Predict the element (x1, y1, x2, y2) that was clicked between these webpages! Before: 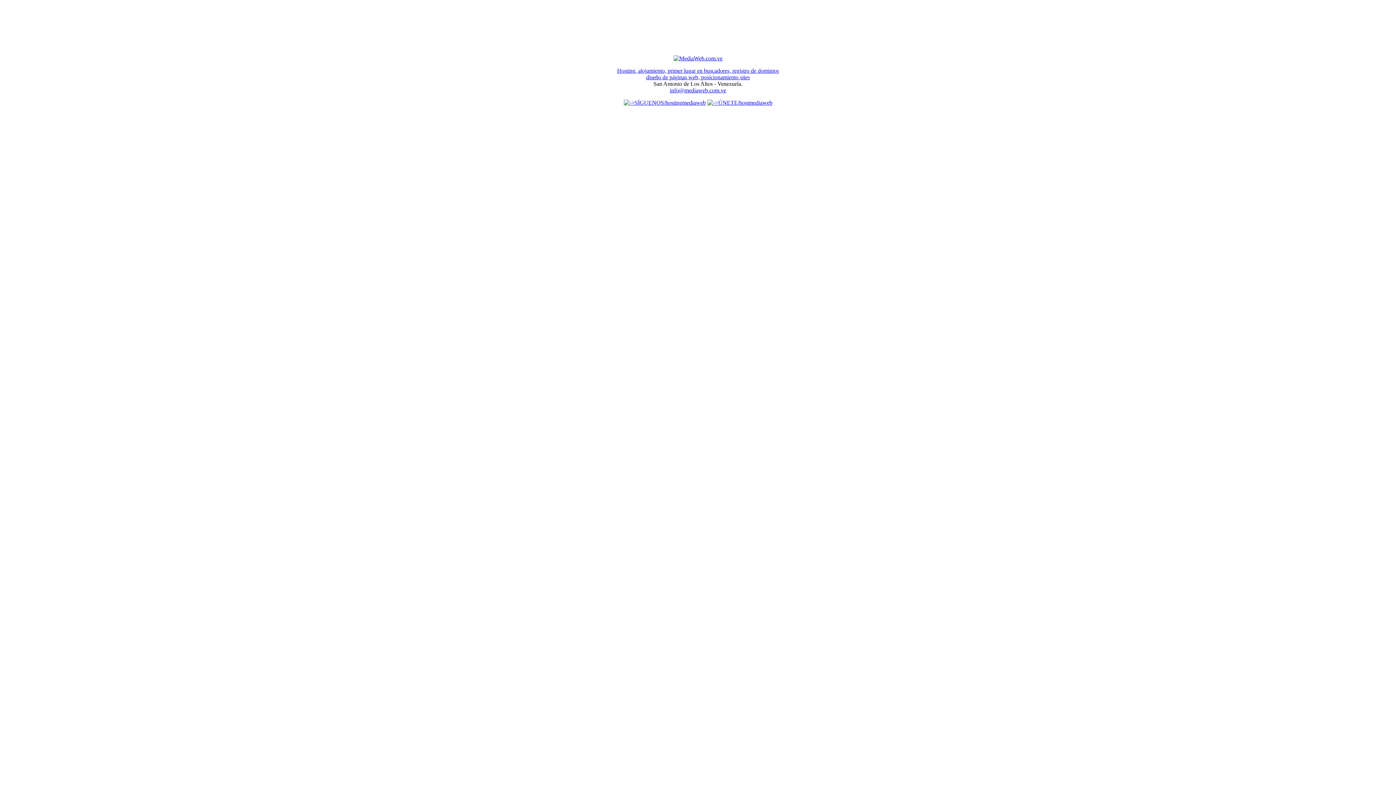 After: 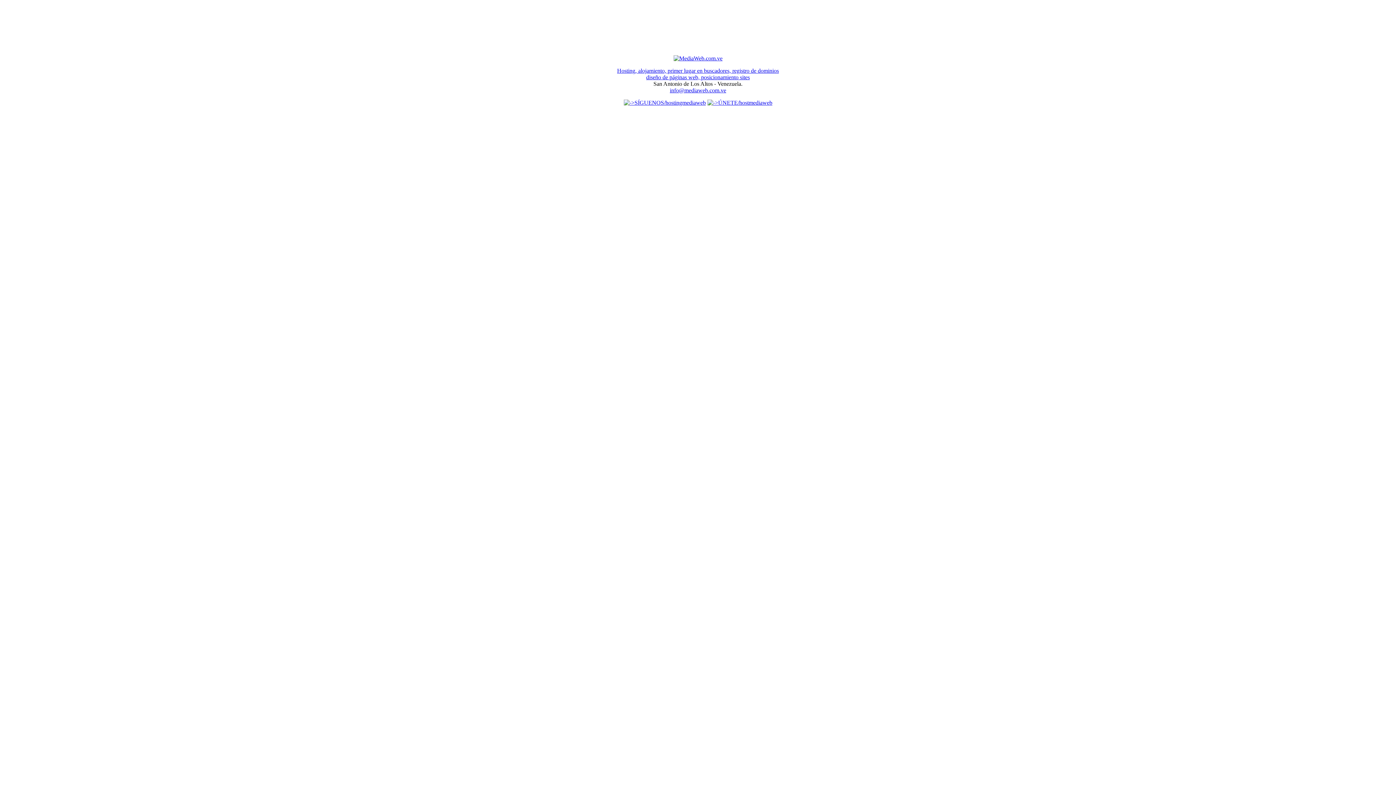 Action: label: /hostmediaweb bbox: (738, 99, 772, 105)